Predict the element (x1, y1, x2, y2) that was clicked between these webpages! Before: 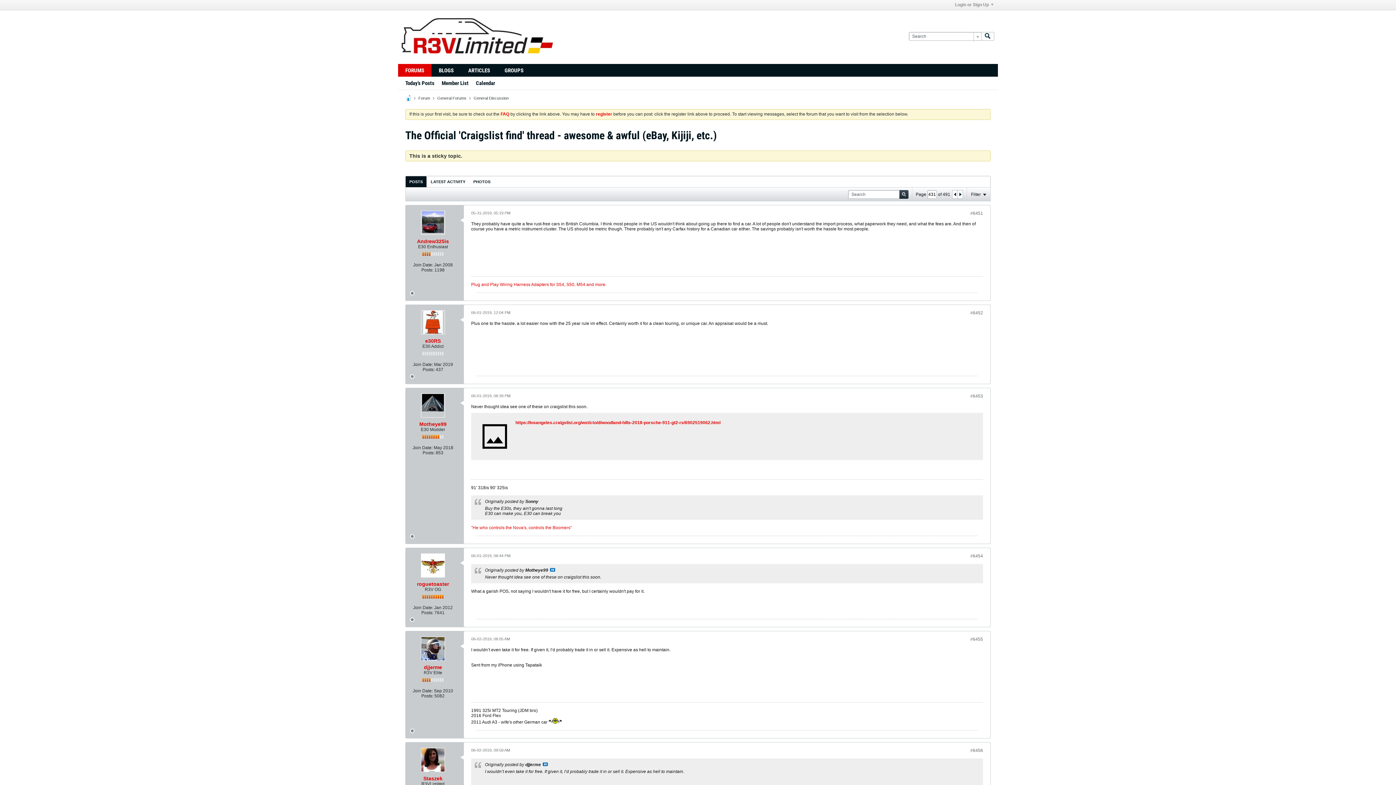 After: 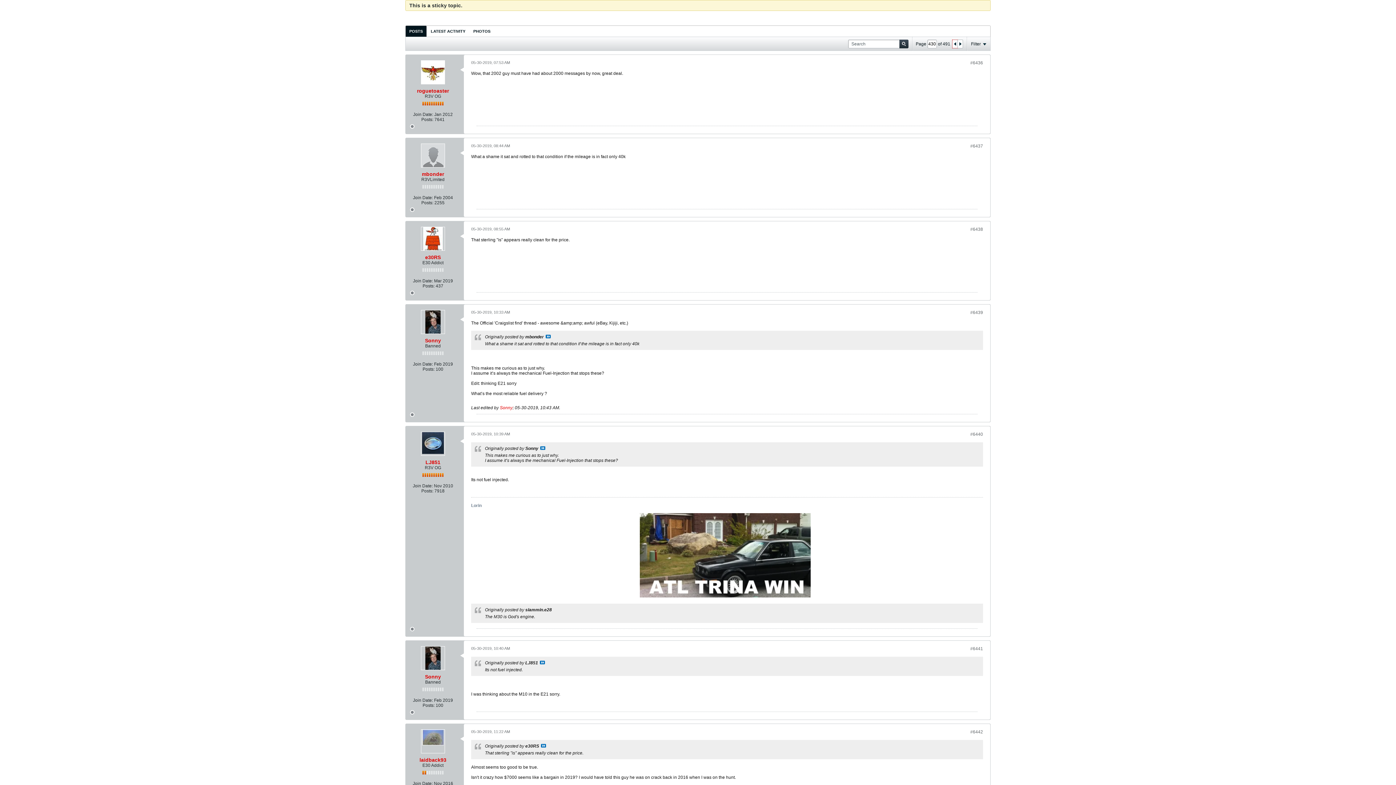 Action: bbox: (952, 190, 957, 198)